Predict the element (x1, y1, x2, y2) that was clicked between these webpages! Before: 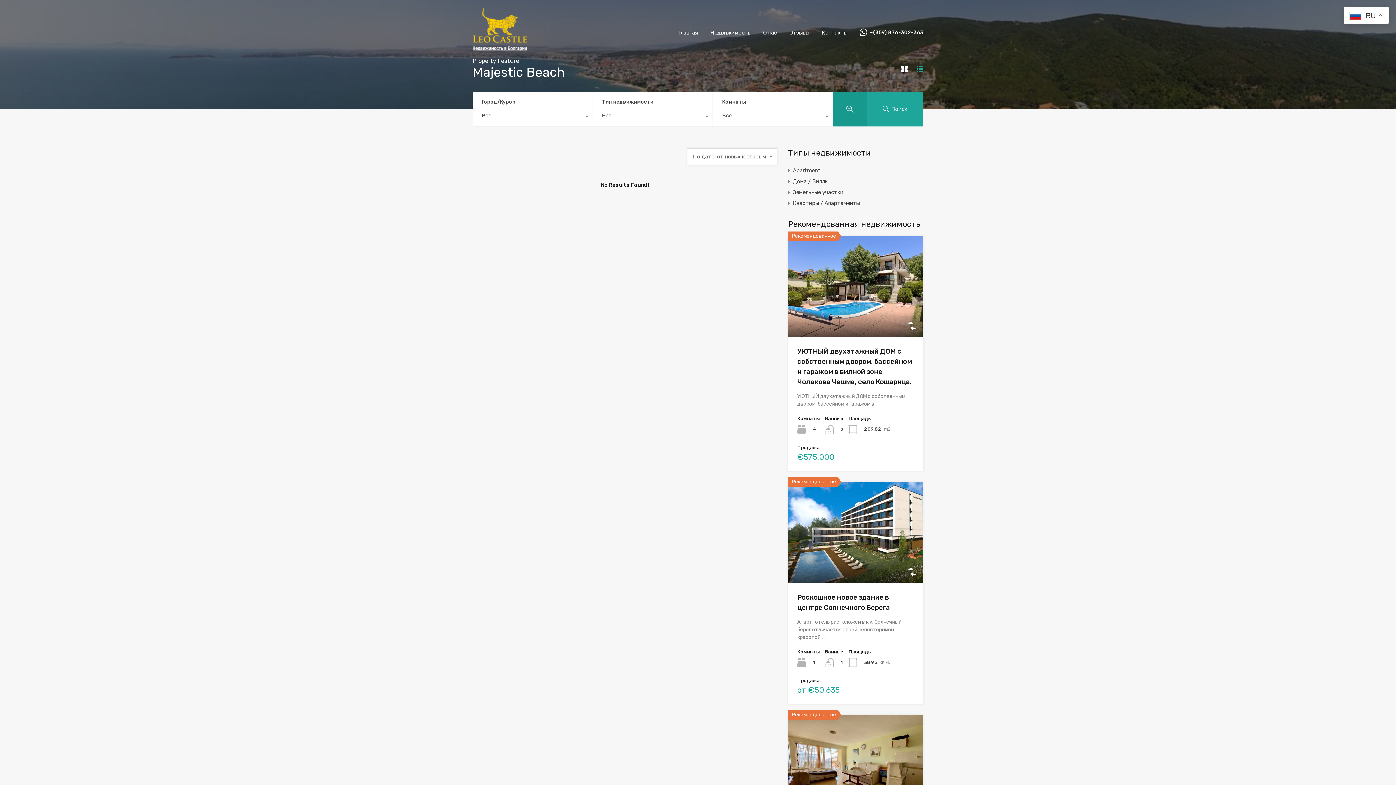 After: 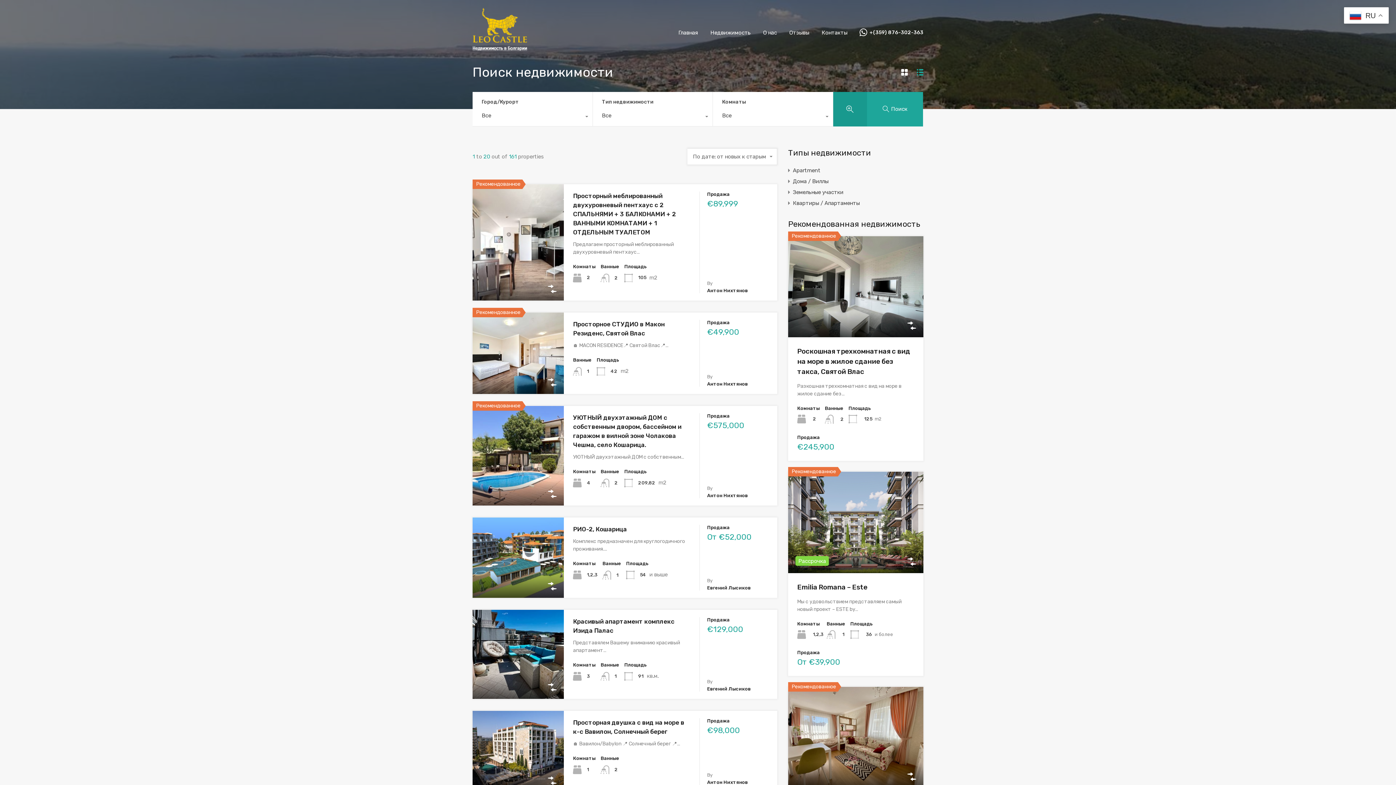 Action: bbox: (867, 91, 923, 126) label: Поиск